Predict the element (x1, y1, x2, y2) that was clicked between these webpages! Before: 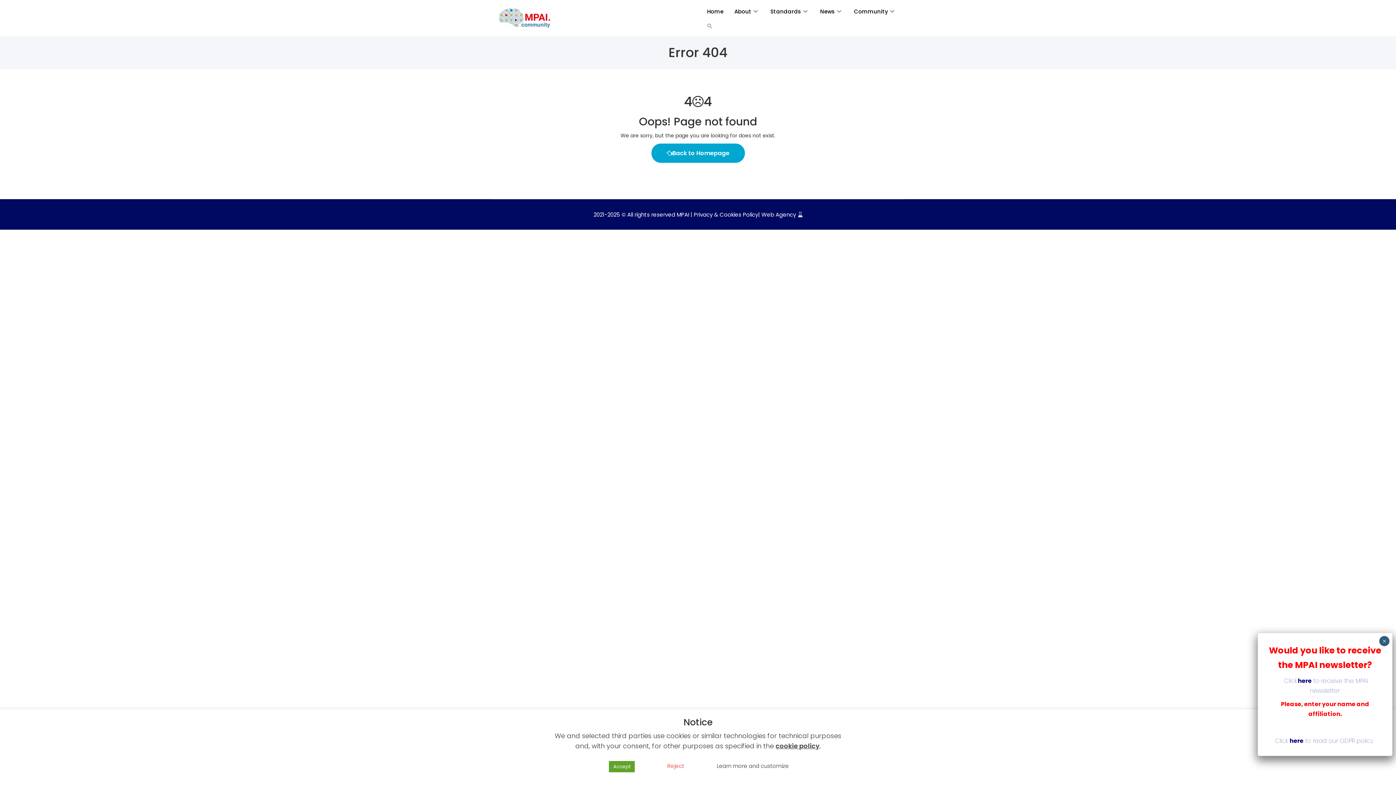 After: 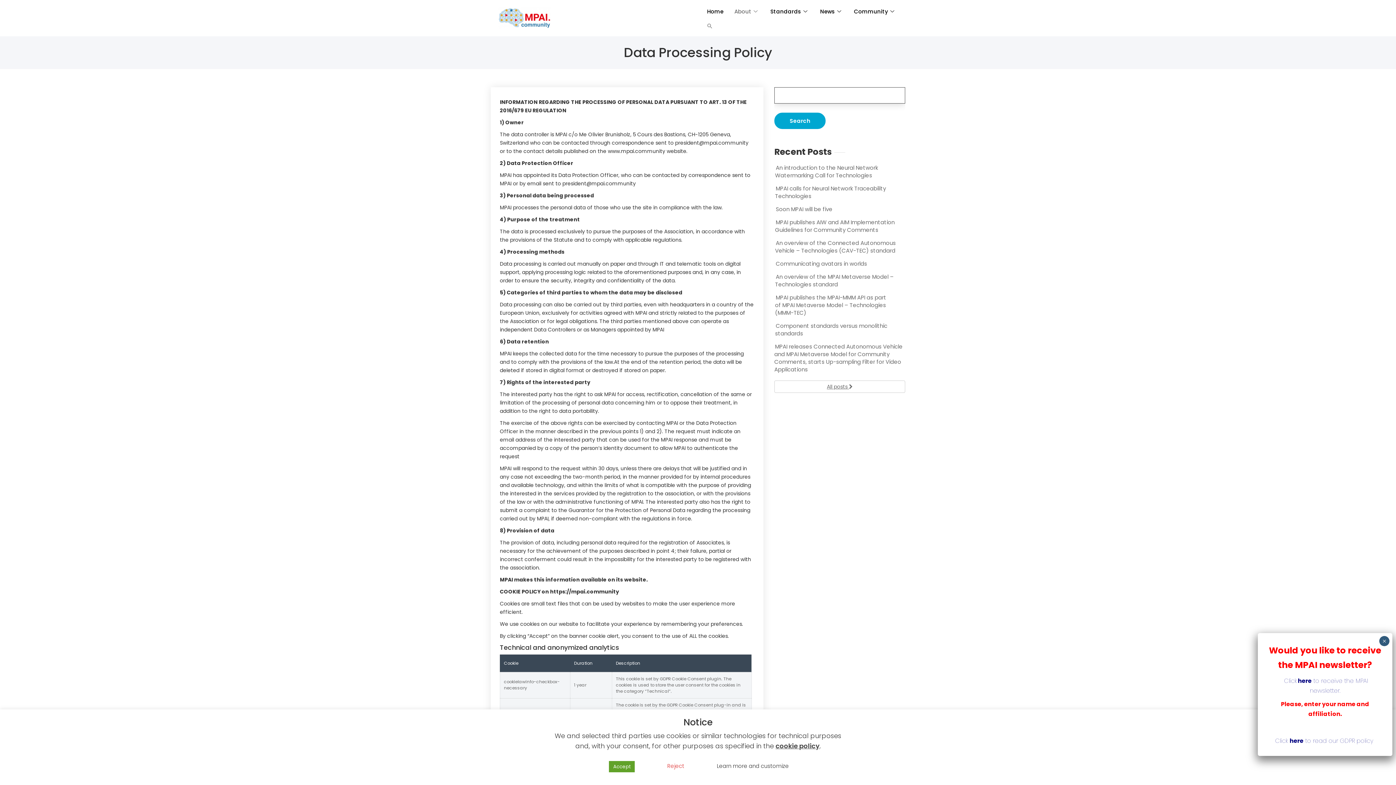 Action: bbox: (1290, 737, 1303, 745) label: here